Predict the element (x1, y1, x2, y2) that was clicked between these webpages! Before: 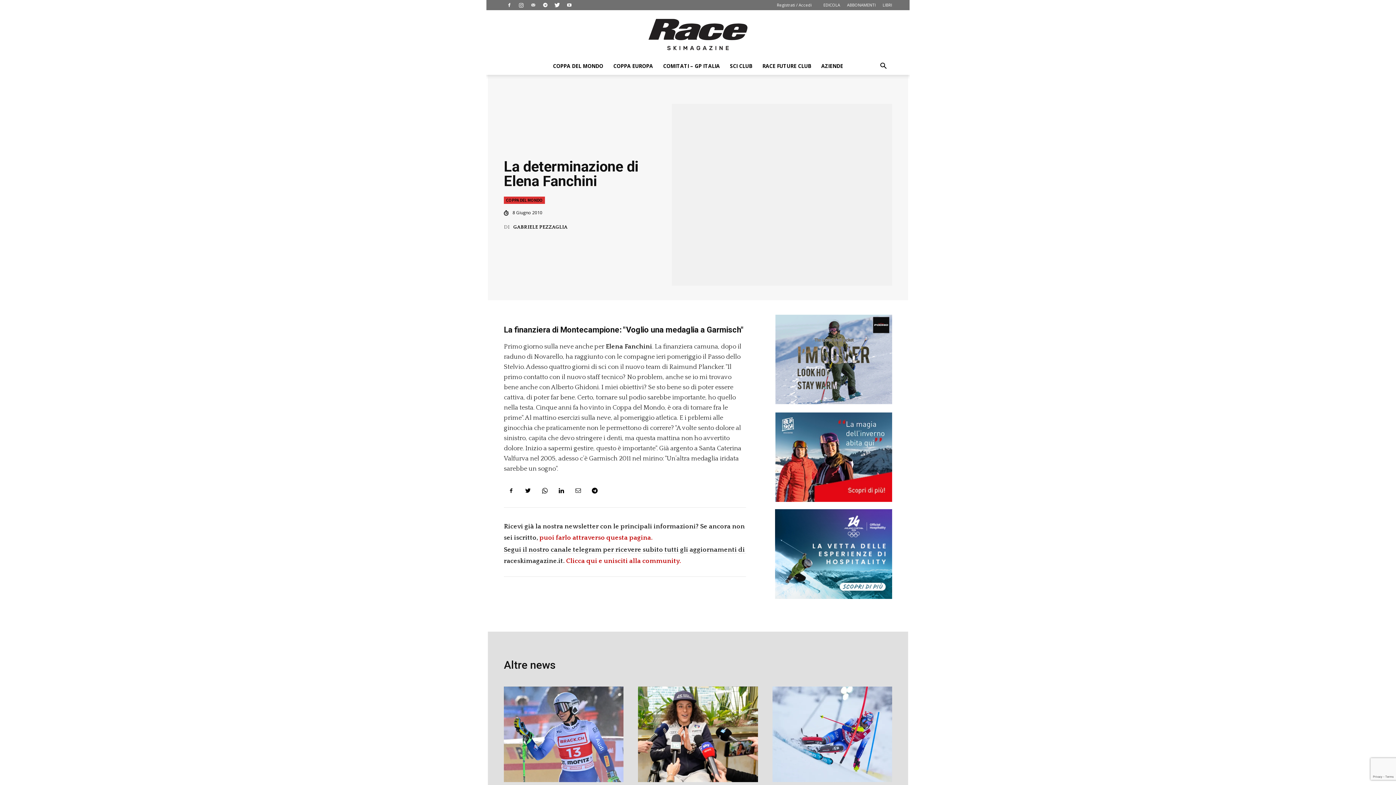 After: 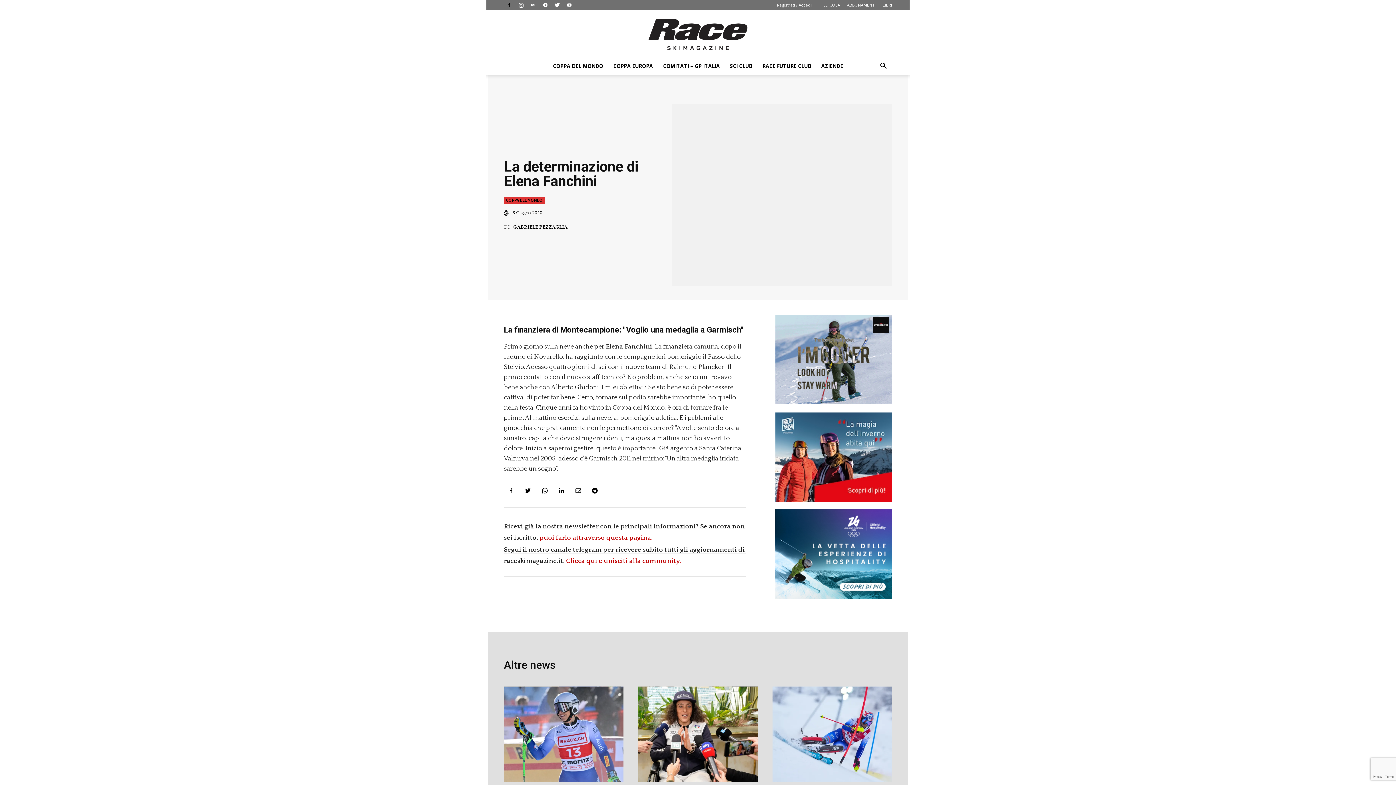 Action: bbox: (504, 0, 514, 10)